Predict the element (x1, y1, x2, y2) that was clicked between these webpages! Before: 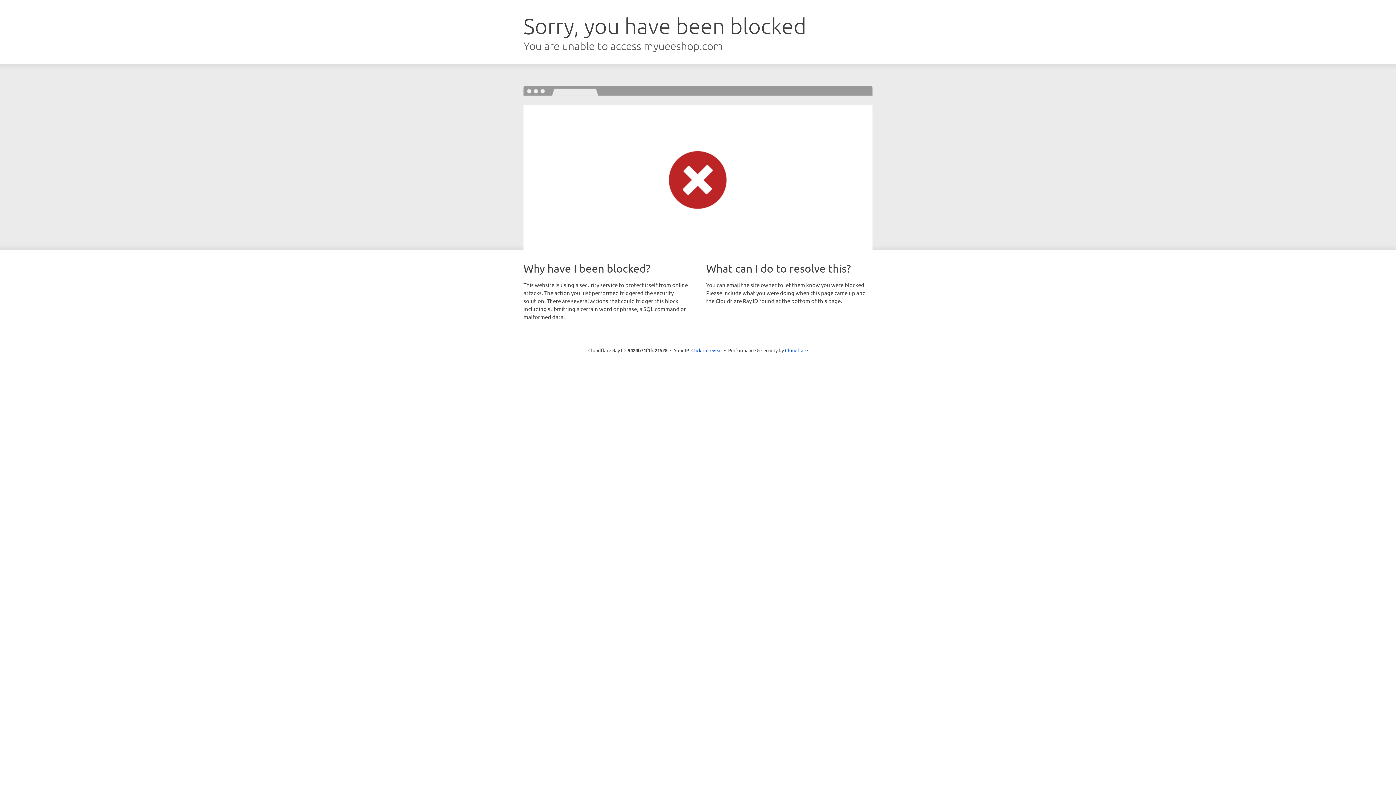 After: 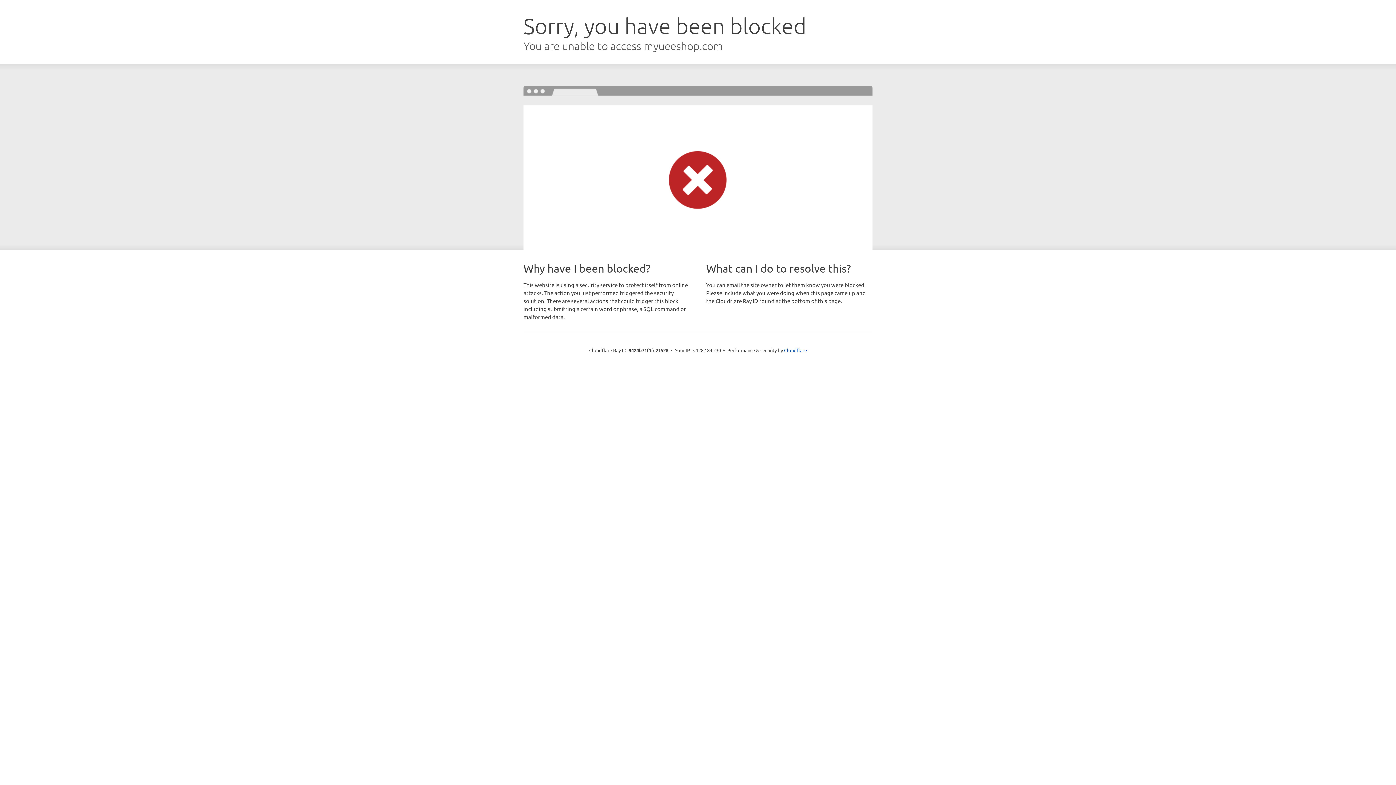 Action: bbox: (691, 346, 722, 353) label: Click to reveal